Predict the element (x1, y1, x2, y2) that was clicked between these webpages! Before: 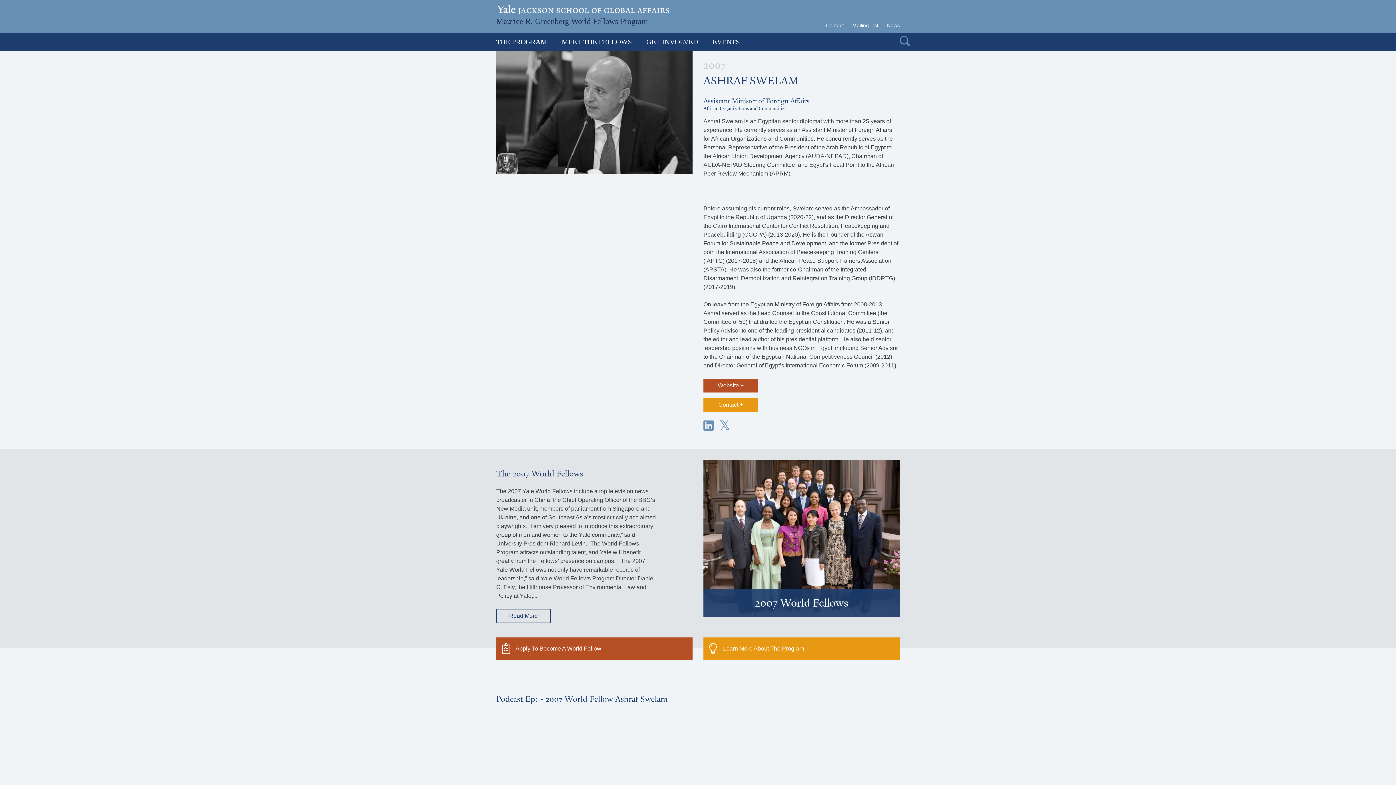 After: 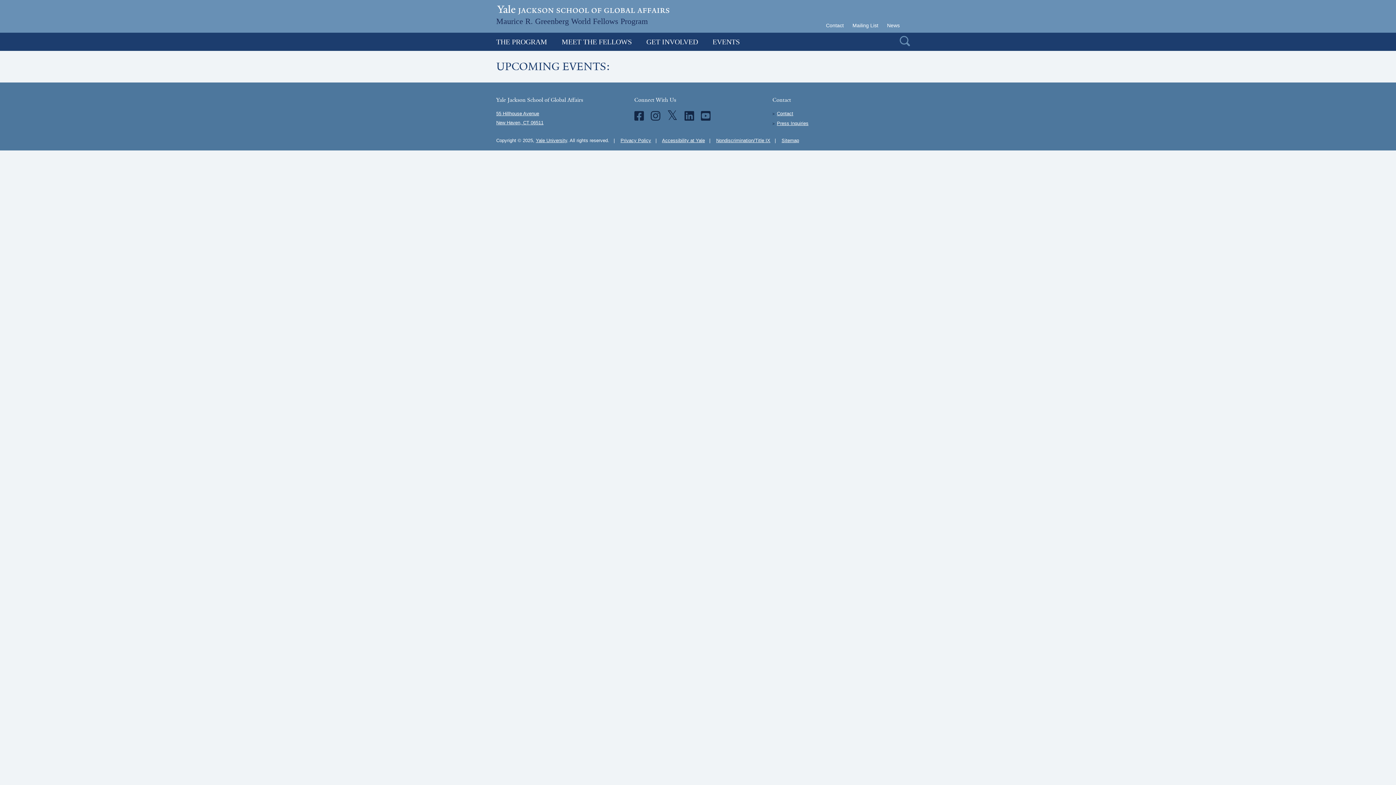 Action: label: EVENTS bbox: (705, 37, 740, 45)